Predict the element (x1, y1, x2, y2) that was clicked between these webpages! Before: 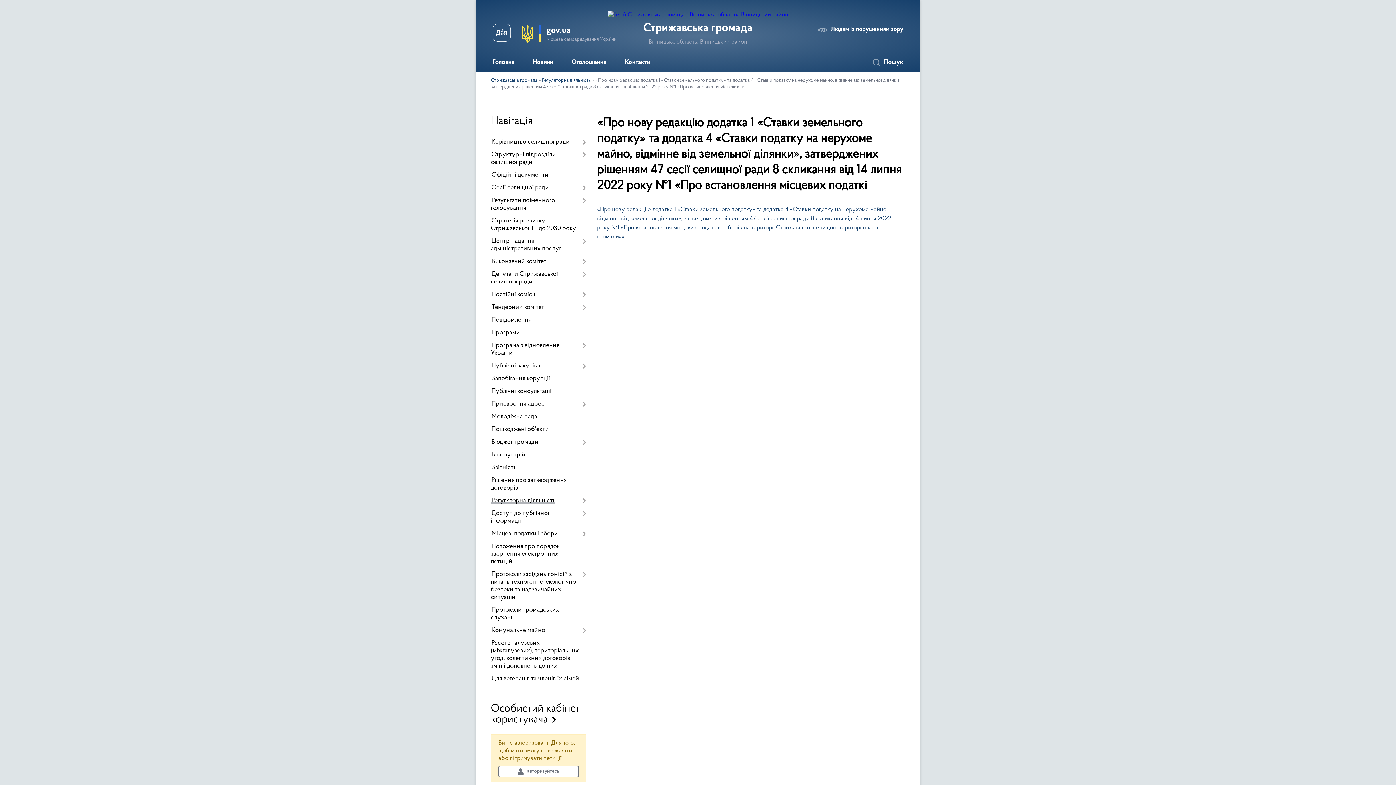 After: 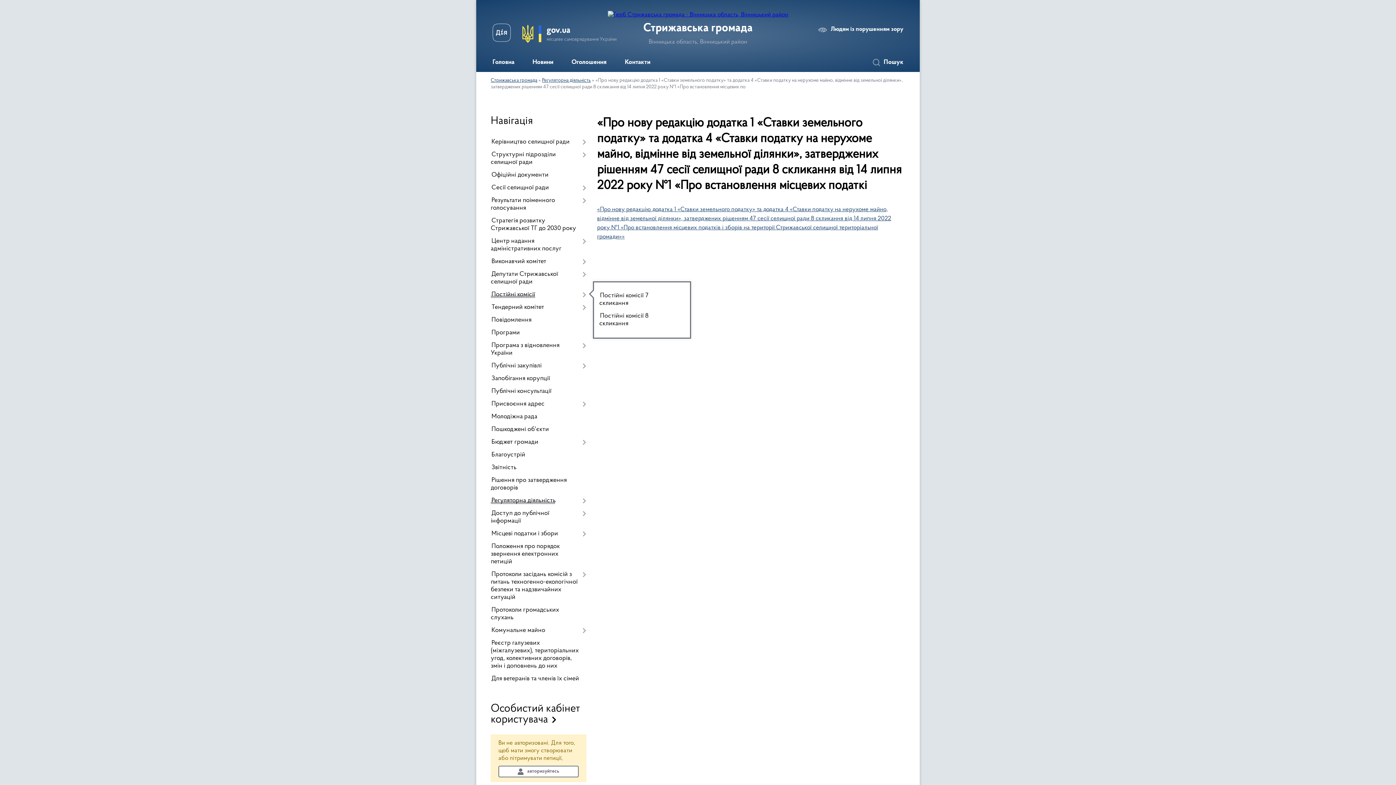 Action: label: Постійні комісії bbox: (490, 288, 586, 301)